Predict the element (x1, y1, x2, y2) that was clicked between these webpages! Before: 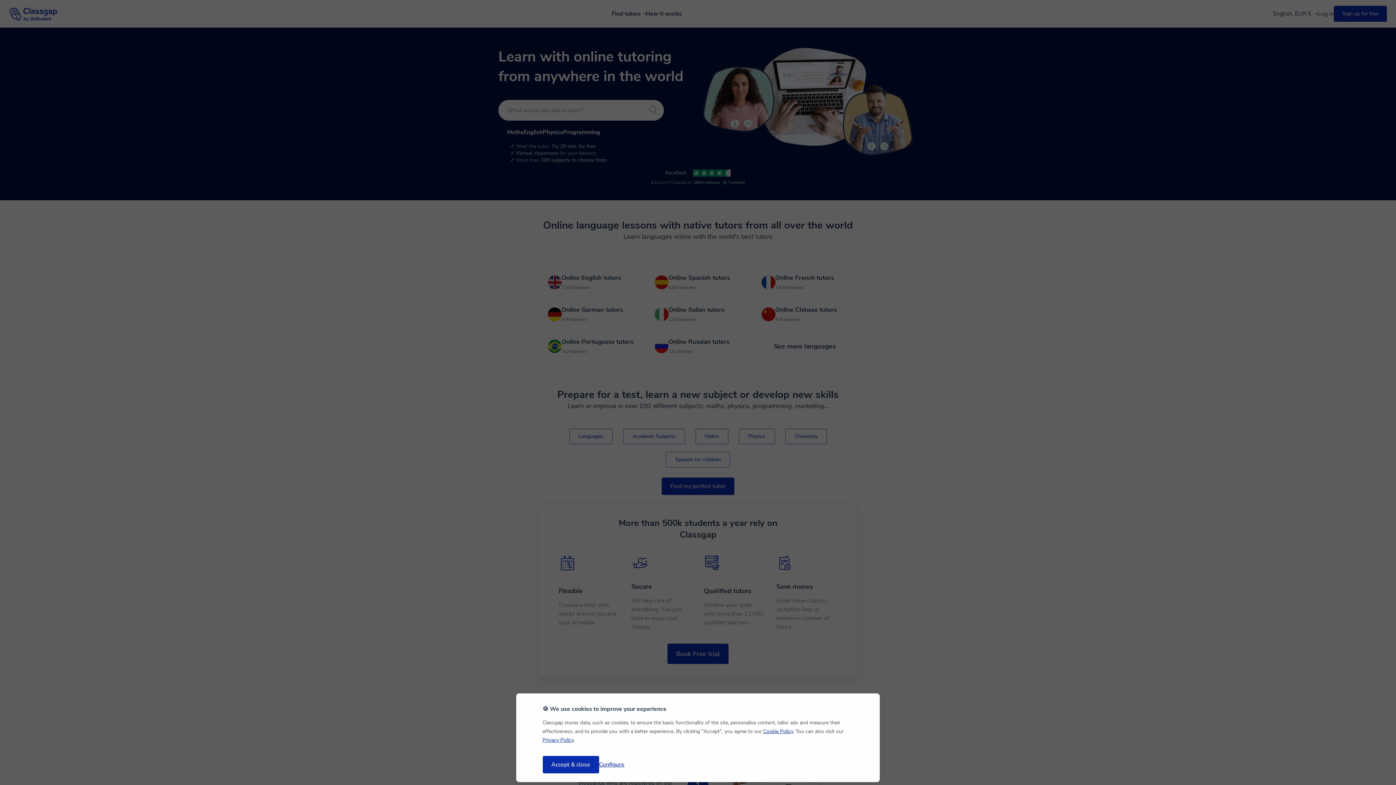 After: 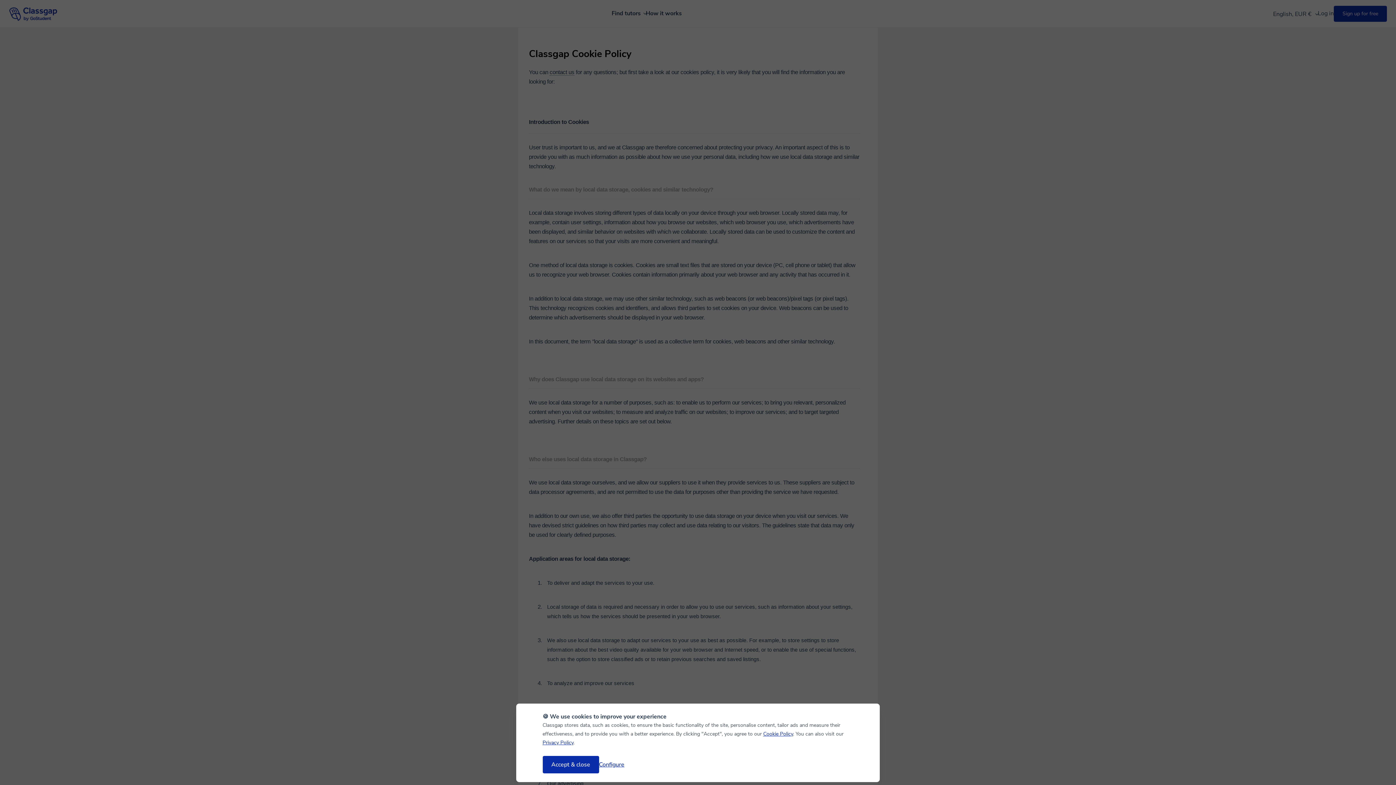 Action: label: Cookie Policy bbox: (763, 728, 793, 735)